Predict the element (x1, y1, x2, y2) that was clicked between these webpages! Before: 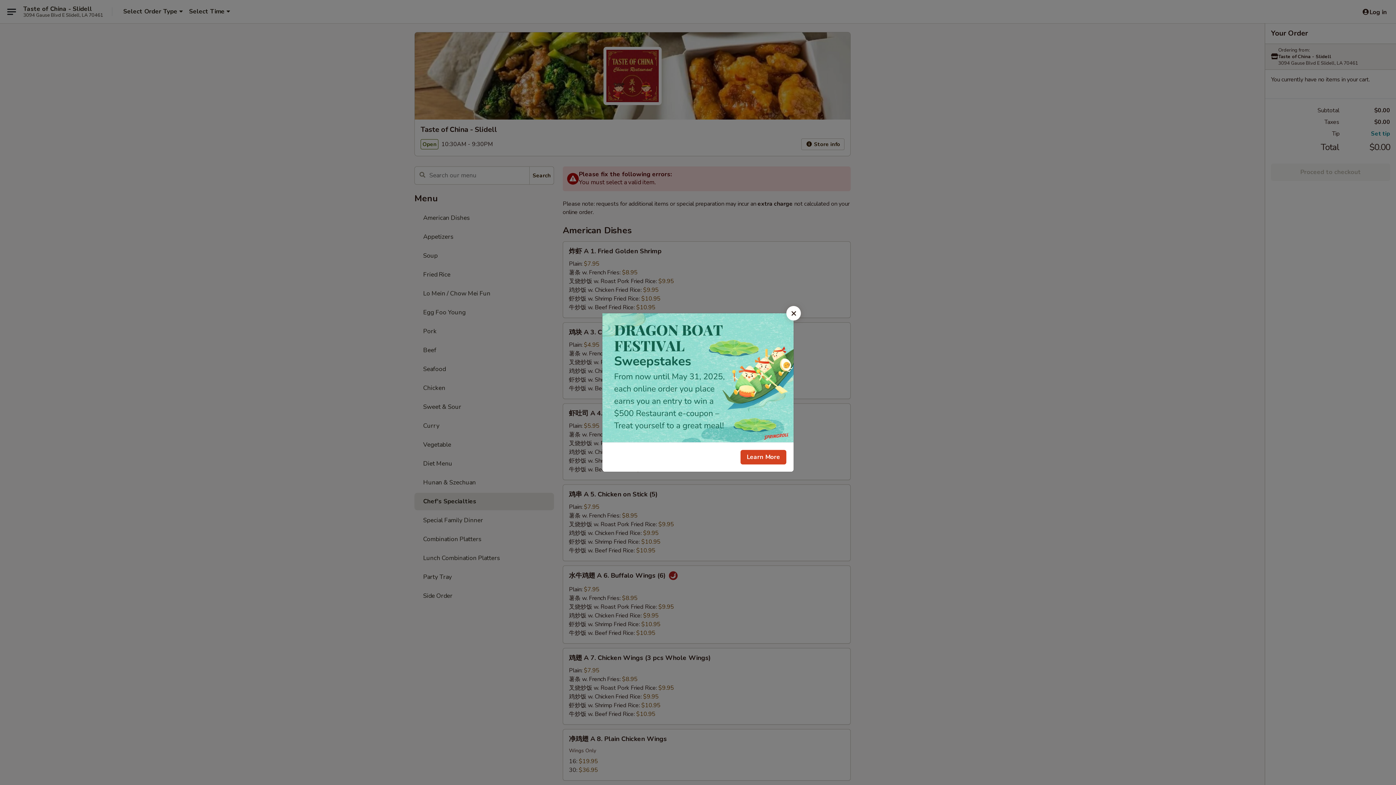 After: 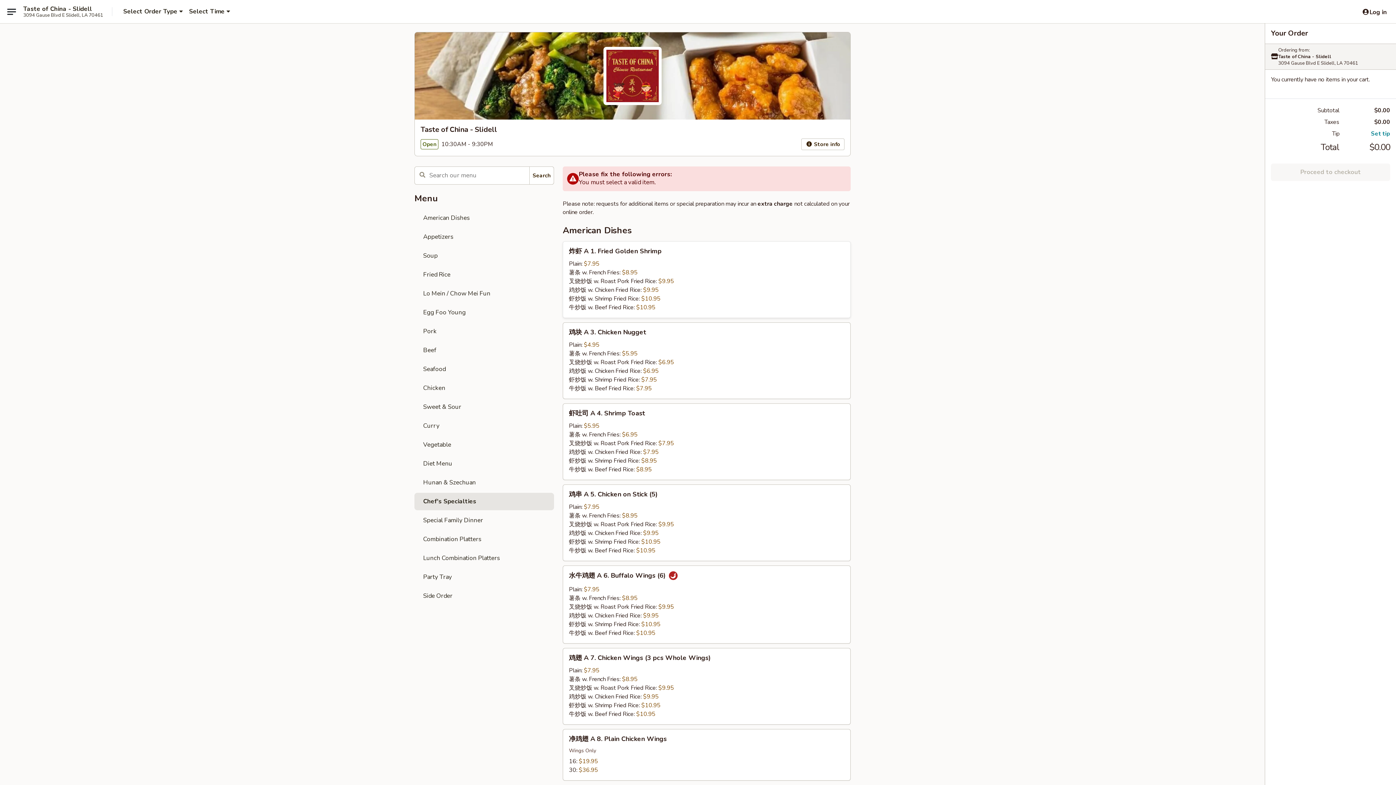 Action: bbox: (786, 306, 801, 320) label: Close